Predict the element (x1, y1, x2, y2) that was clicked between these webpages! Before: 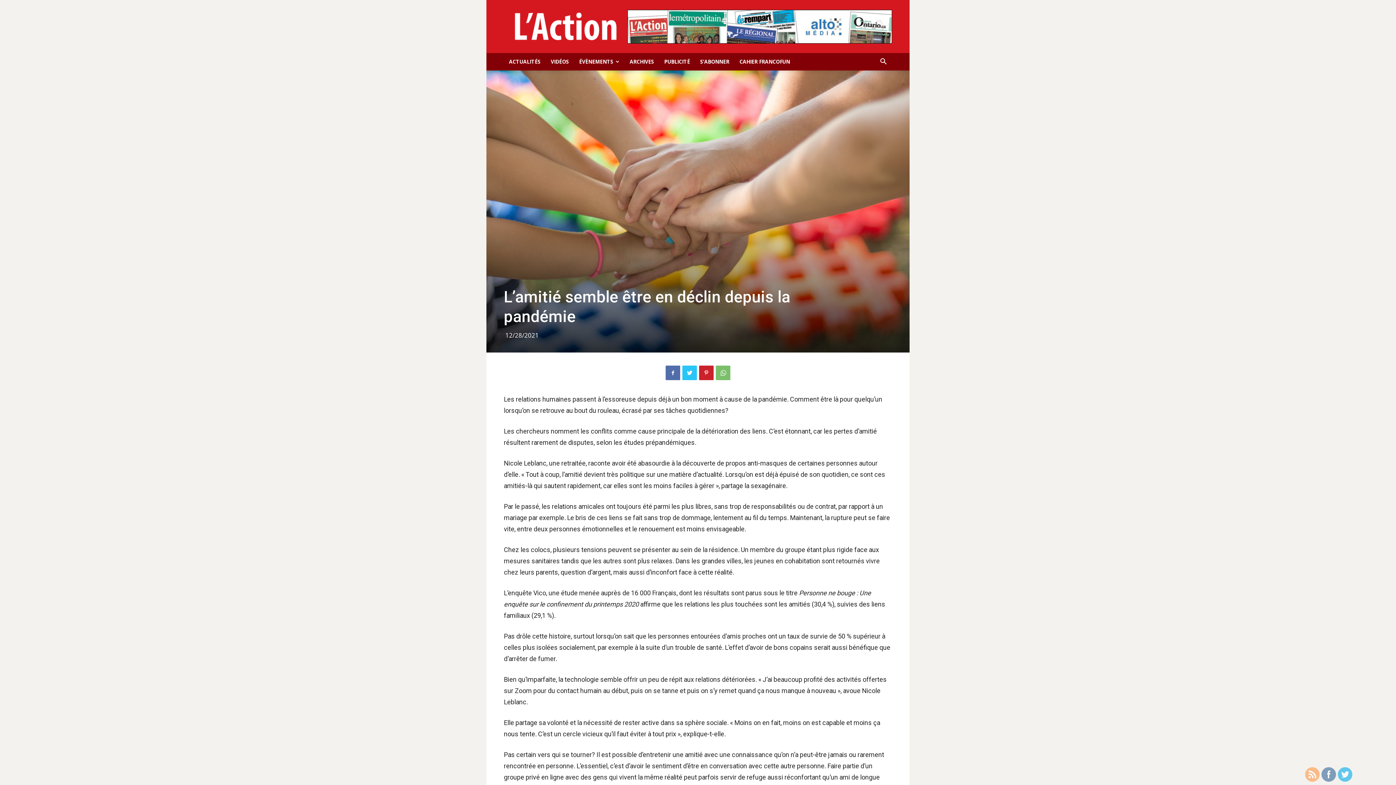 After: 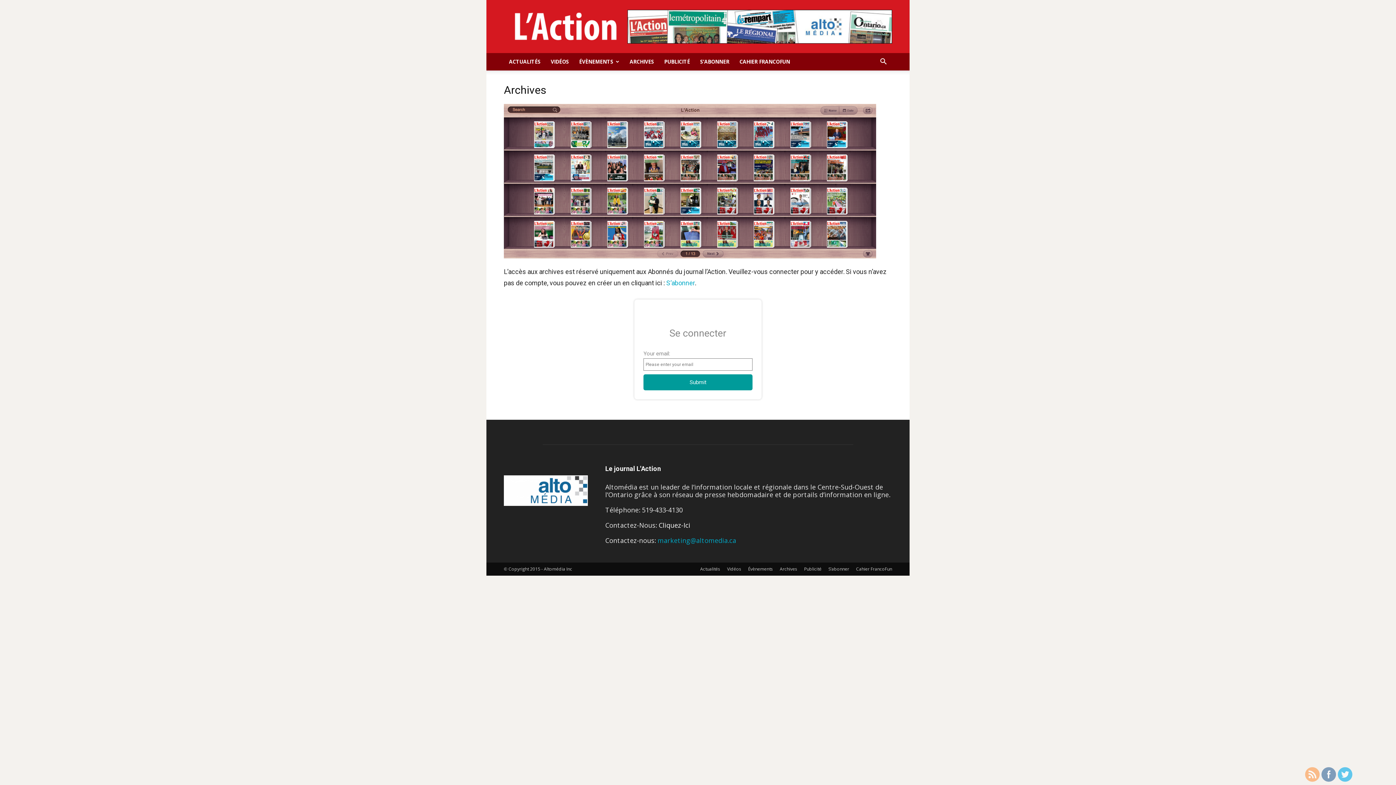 Action: bbox: (624, 53, 659, 70) label: ARCHIVES